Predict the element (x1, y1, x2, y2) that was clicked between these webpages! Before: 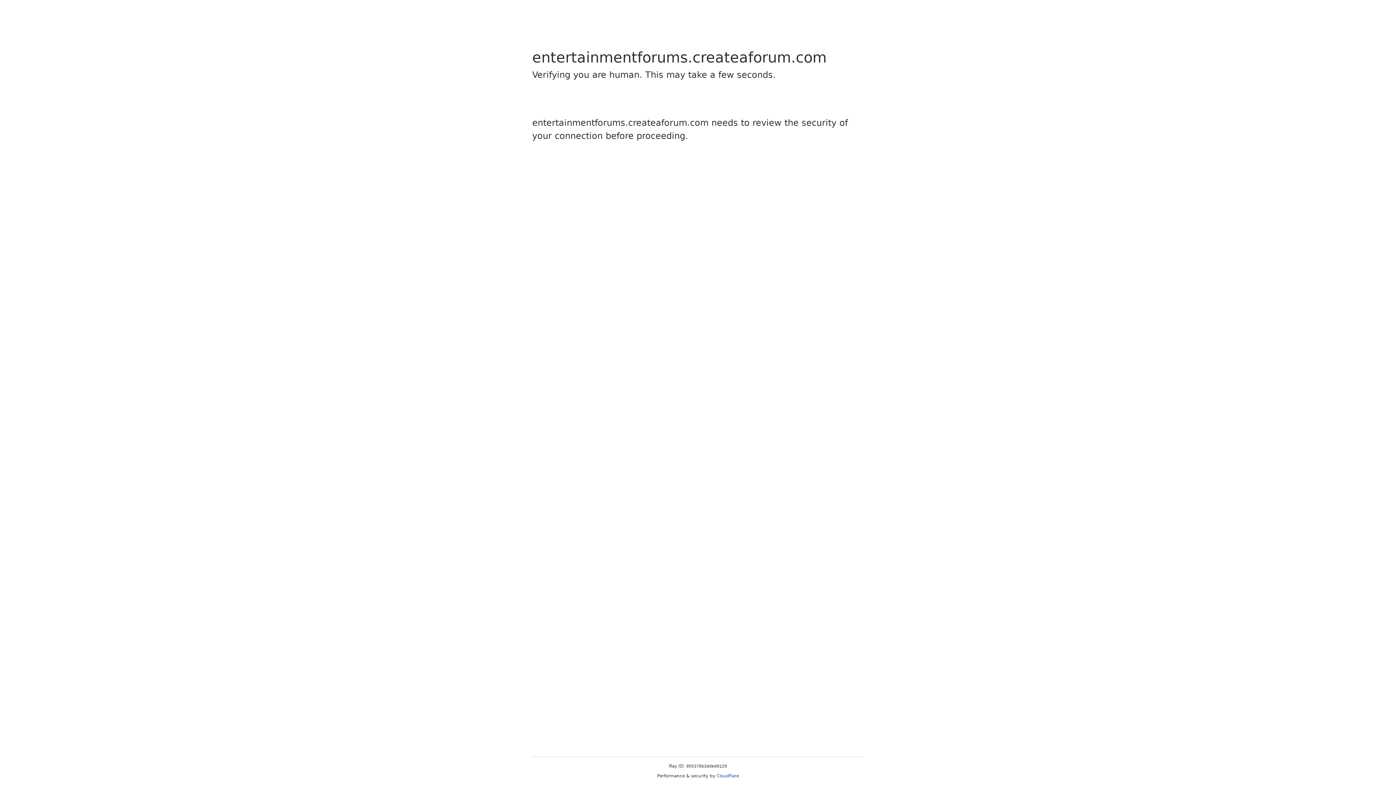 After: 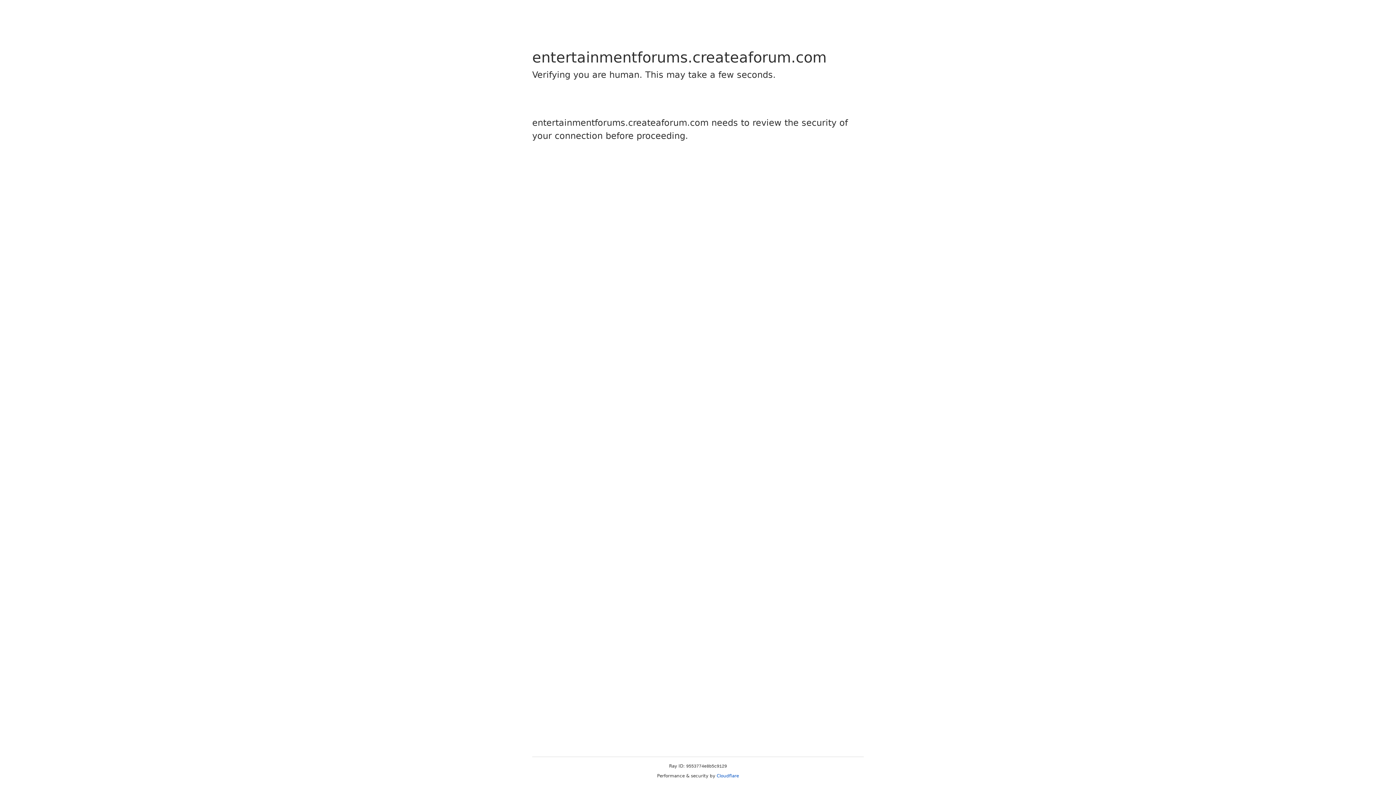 Action: label: Cloudflare bbox: (716, 773, 739, 778)